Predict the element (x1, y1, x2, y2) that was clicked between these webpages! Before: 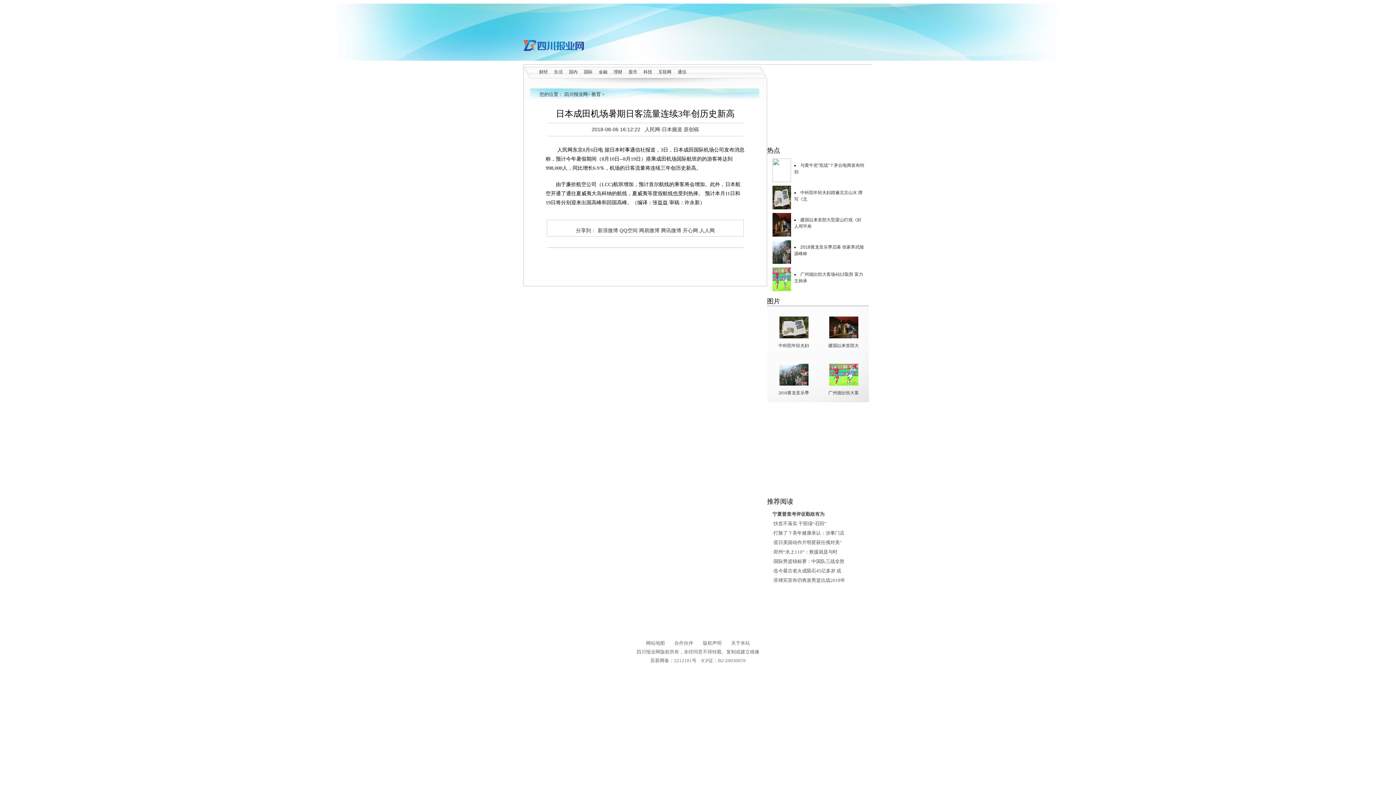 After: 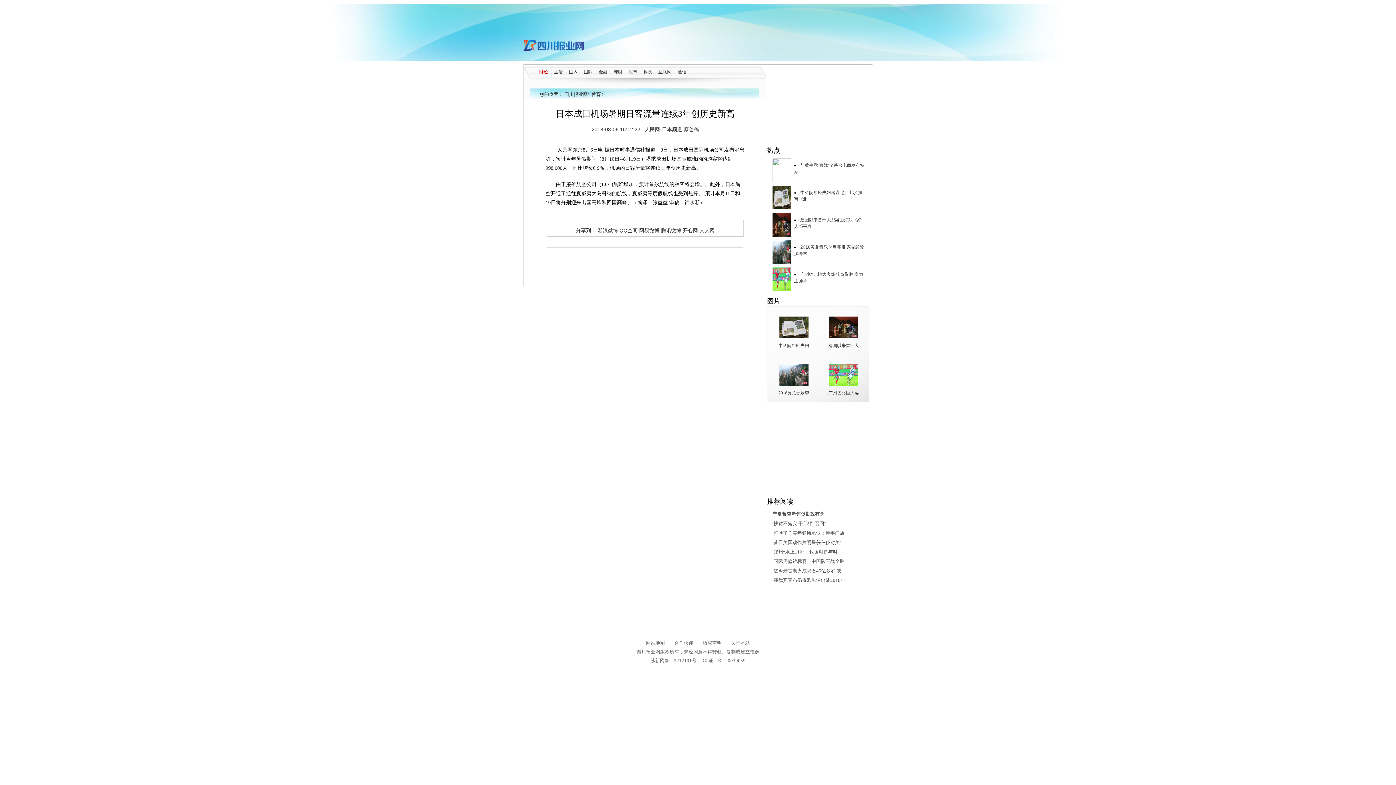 Action: label: 财经 bbox: (539, 69, 548, 74)